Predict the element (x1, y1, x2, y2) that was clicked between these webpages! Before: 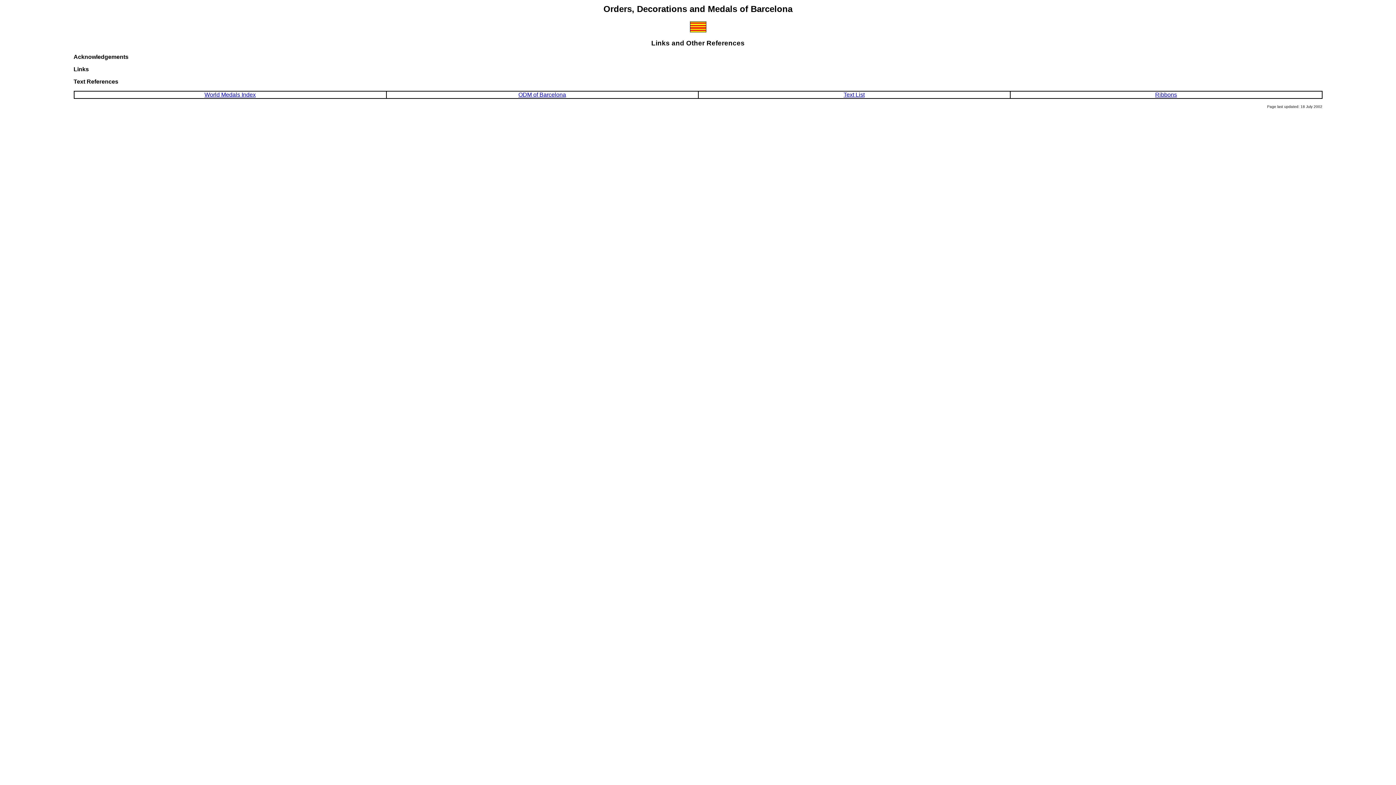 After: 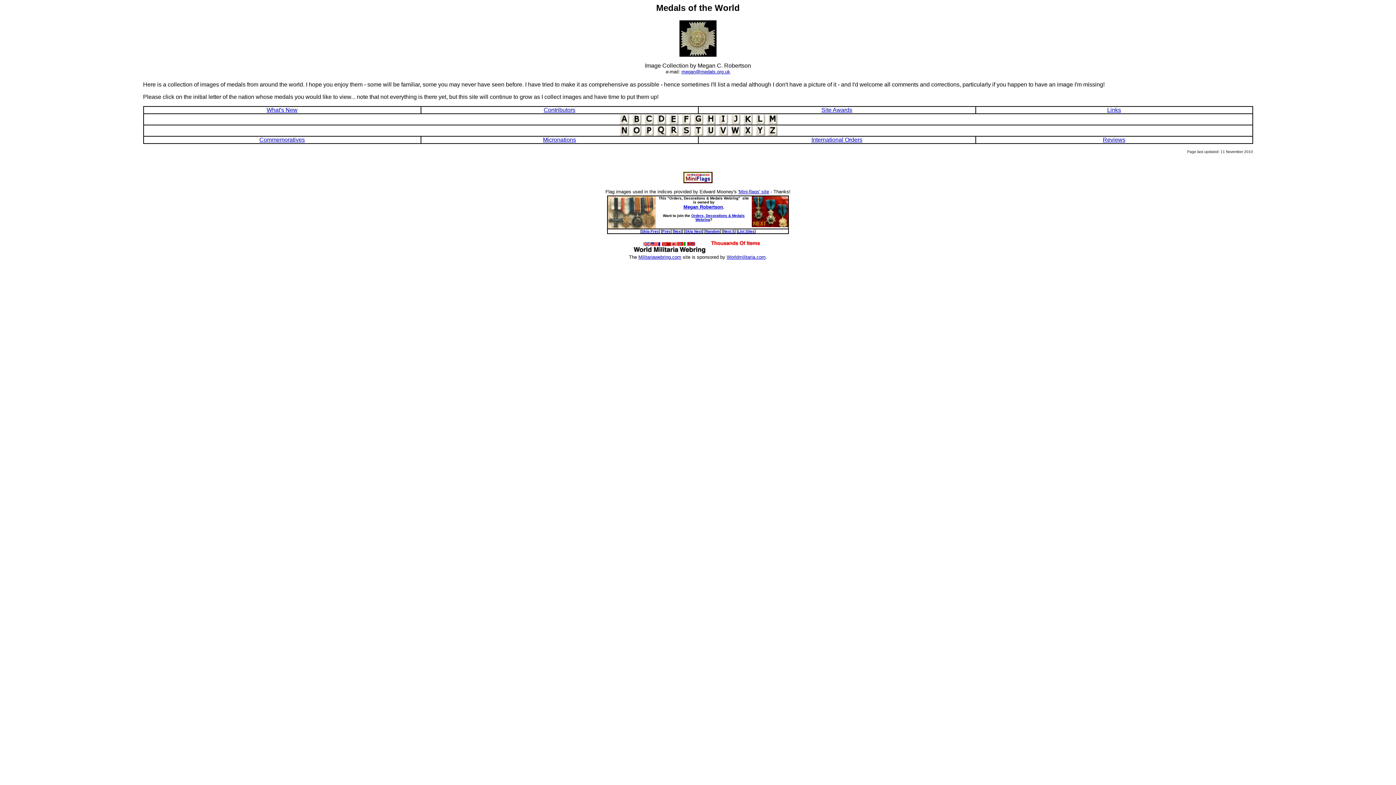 Action: bbox: (204, 91, 255, 97) label: World Medals Index